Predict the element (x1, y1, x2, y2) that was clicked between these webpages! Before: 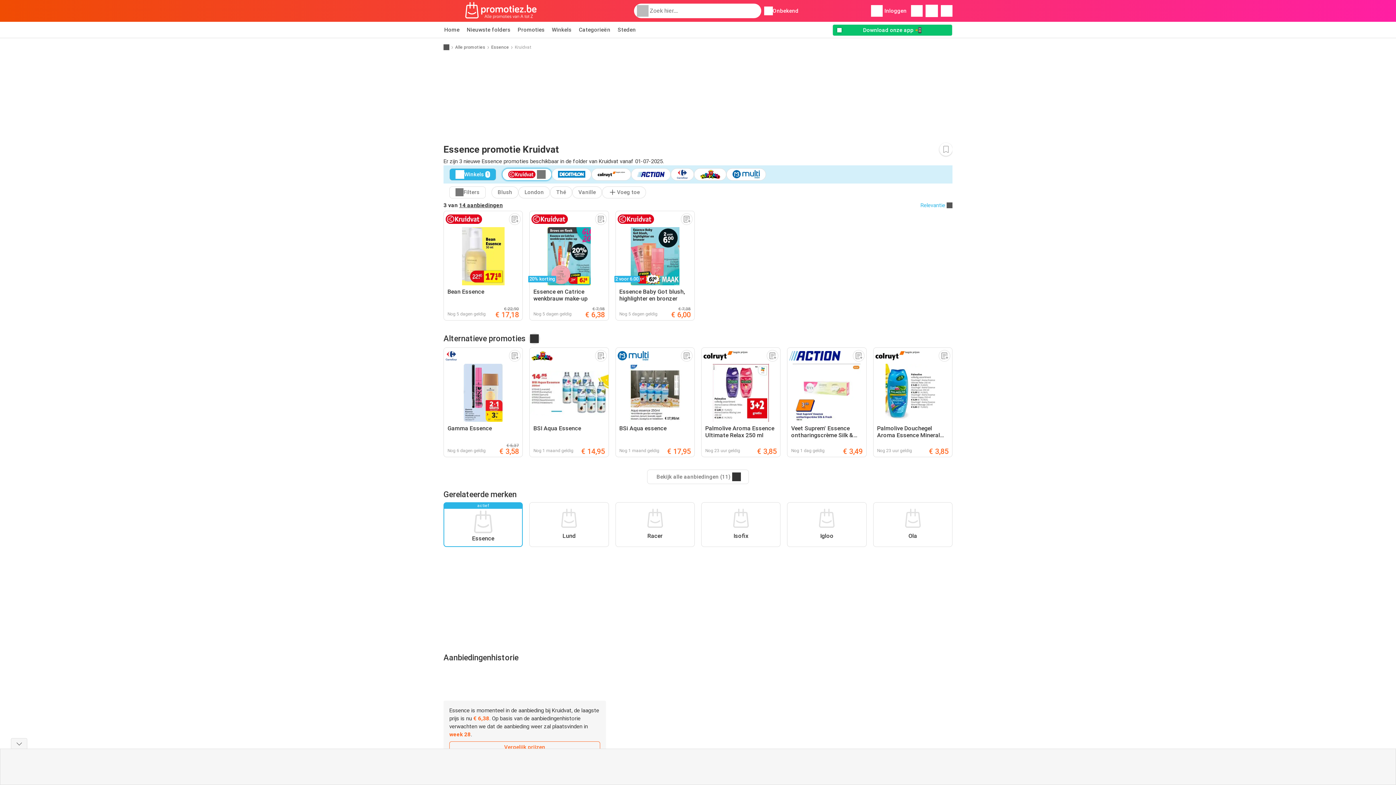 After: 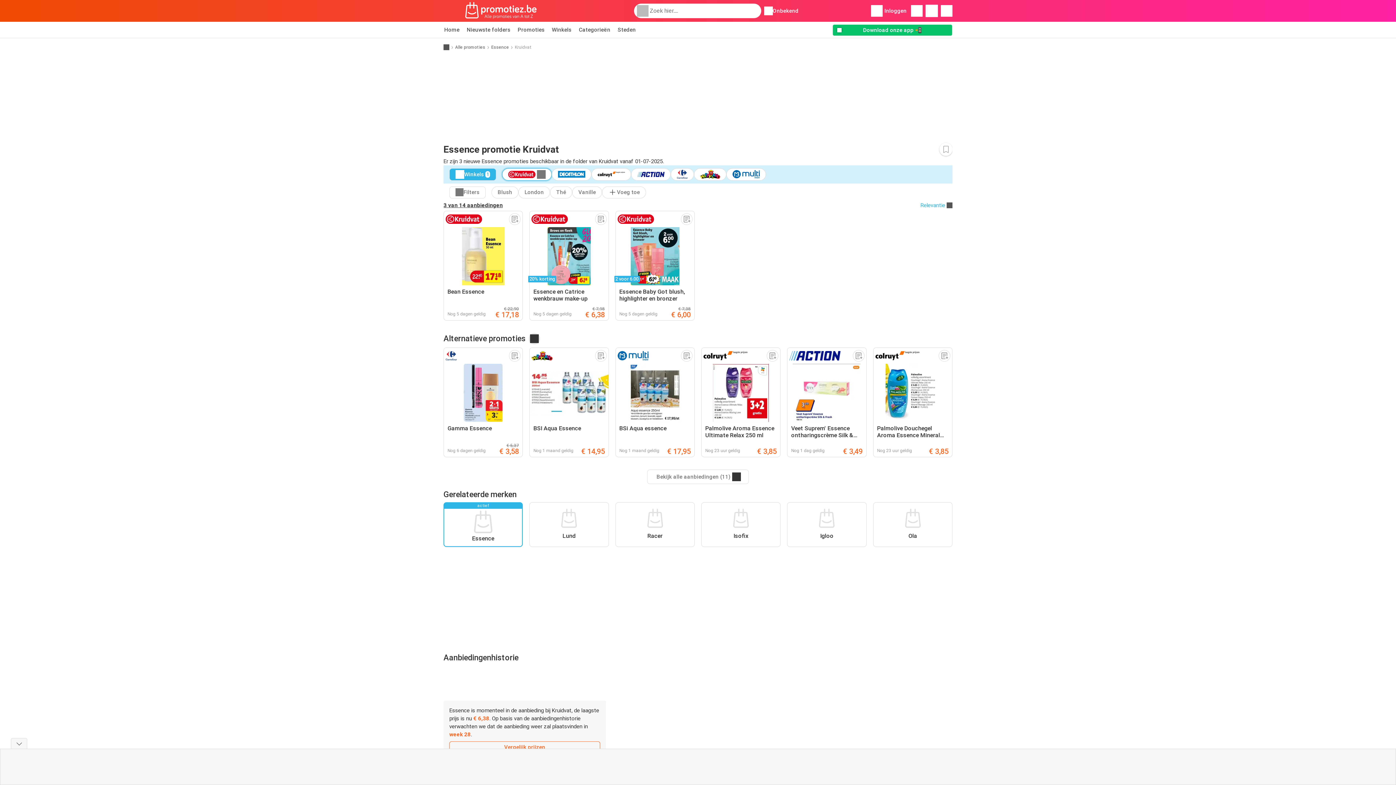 Action: bbox: (443, 202, 502, 208) label: 3 van 14 aanbiedingen